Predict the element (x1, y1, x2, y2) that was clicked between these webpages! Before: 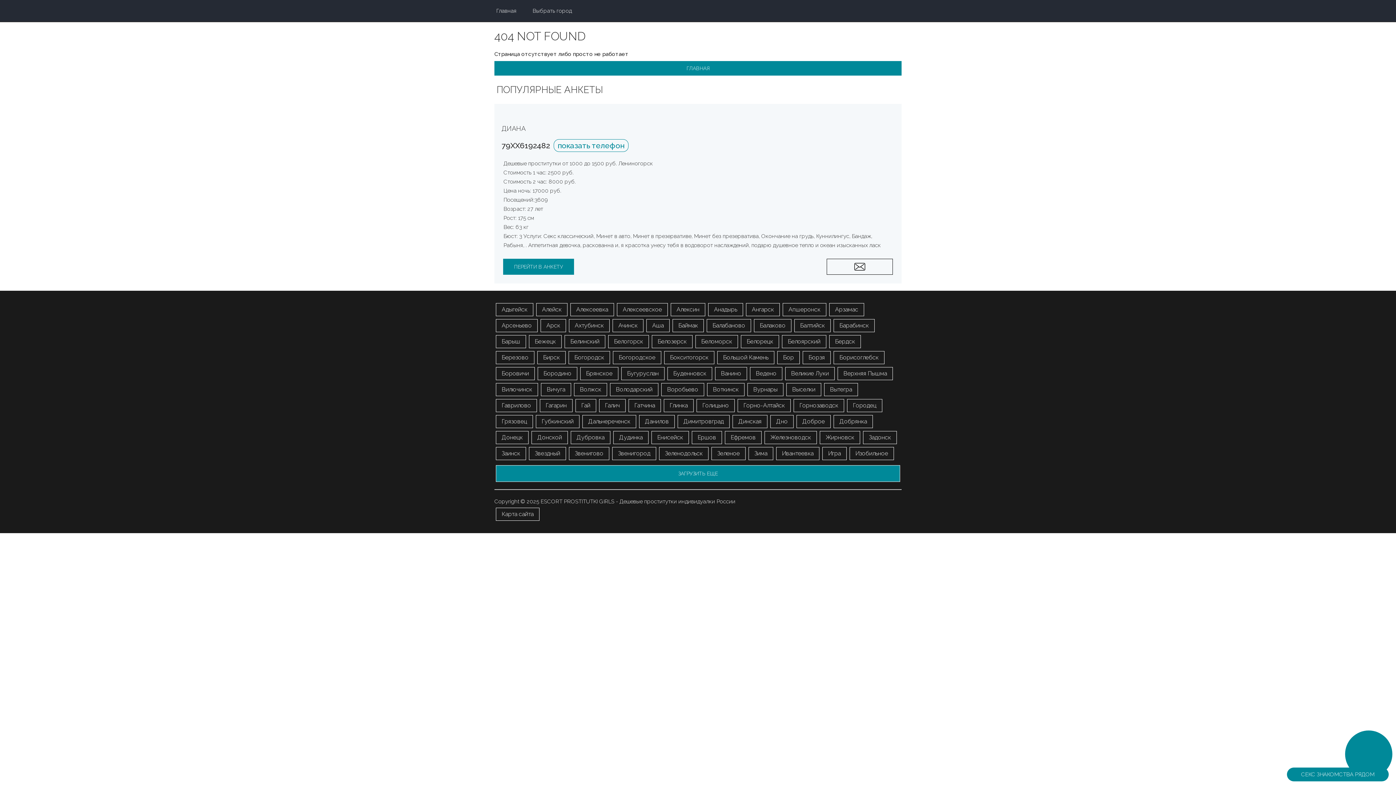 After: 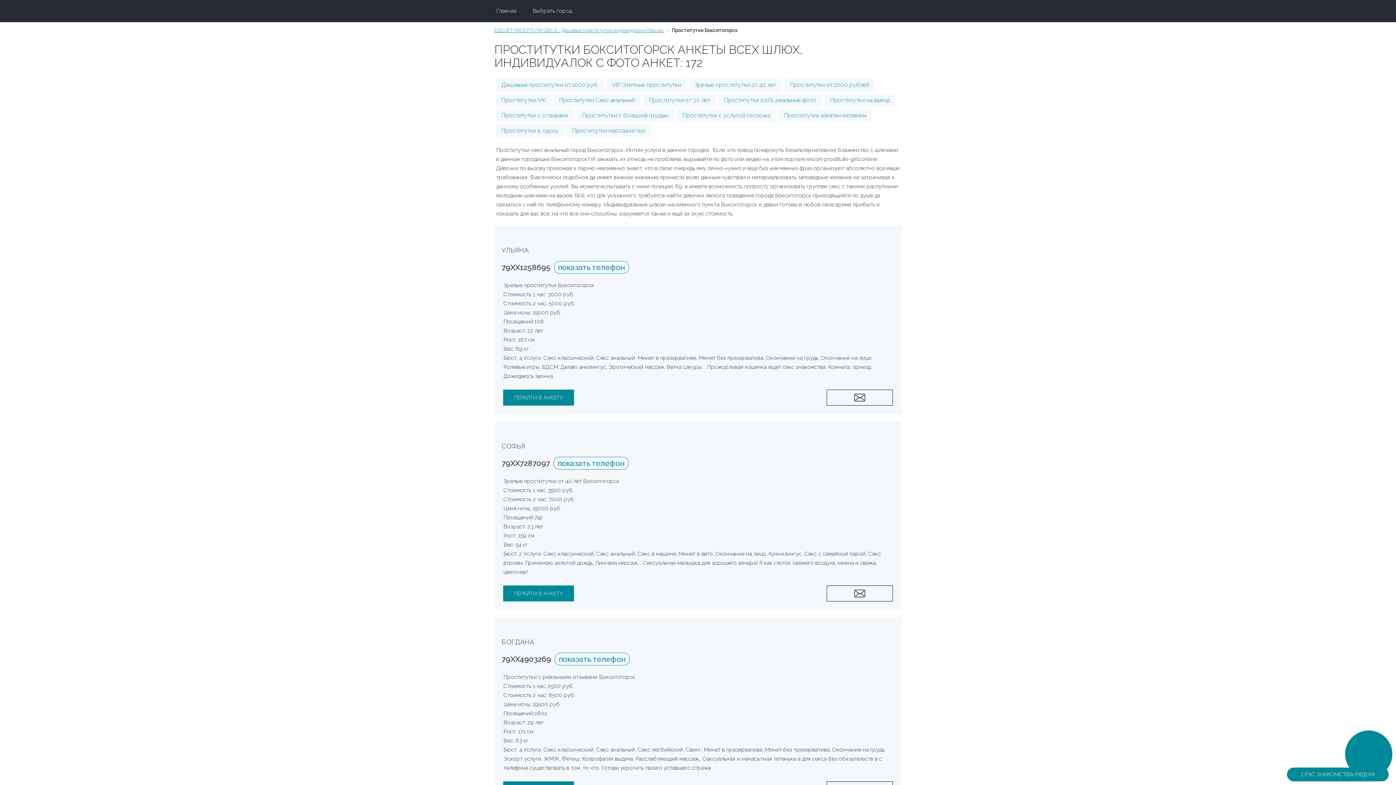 Action: bbox: (664, 351, 714, 364) label: Бокситогорск